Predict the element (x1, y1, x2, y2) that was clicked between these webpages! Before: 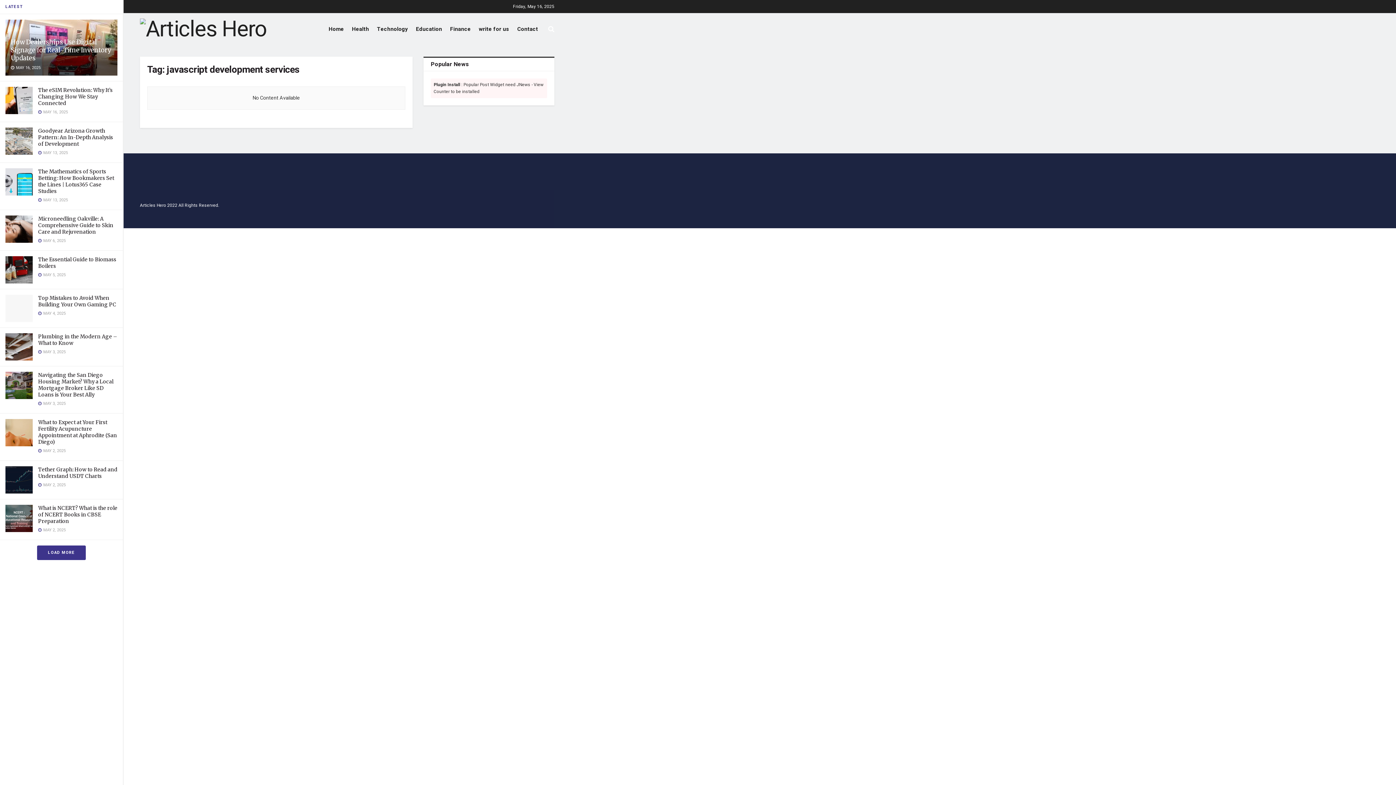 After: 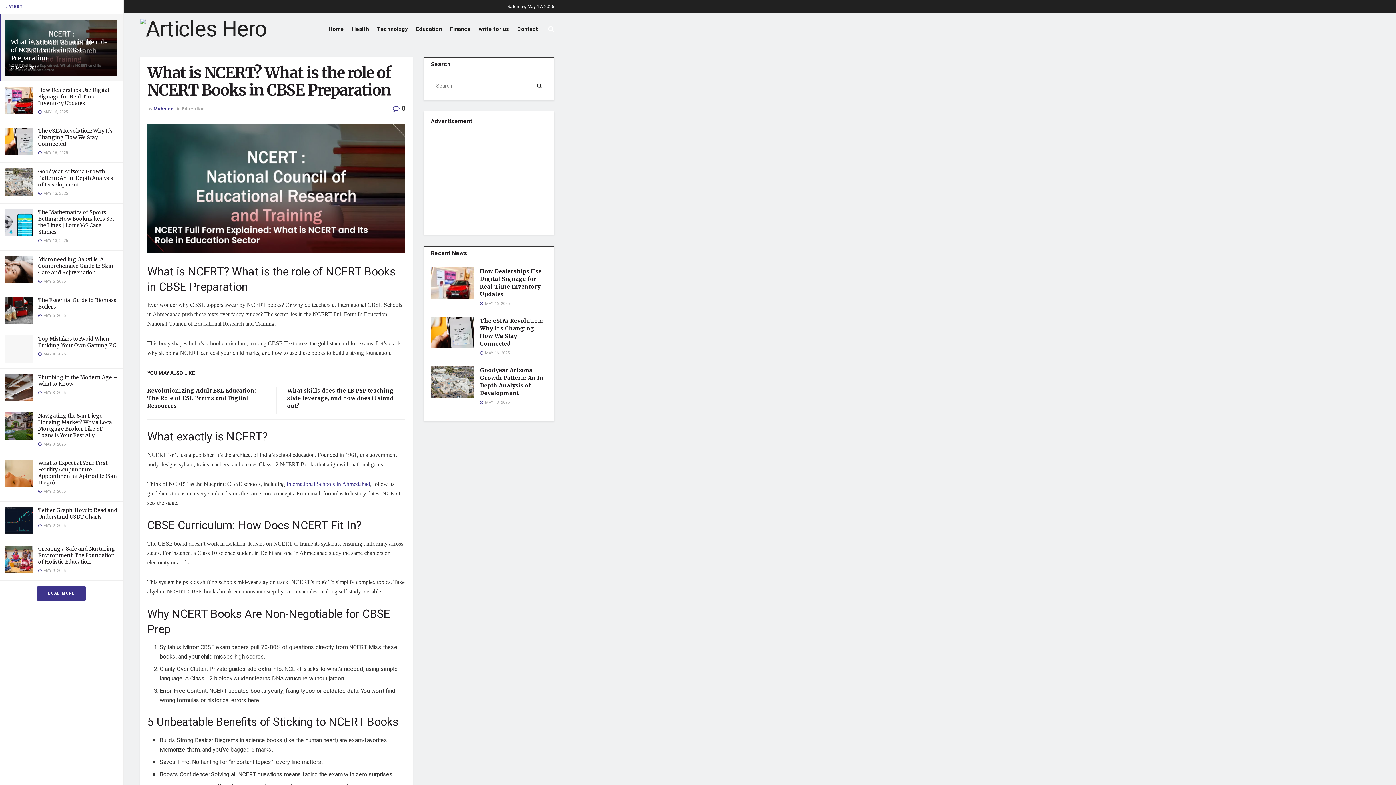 Action: bbox: (5, 505, 32, 532)